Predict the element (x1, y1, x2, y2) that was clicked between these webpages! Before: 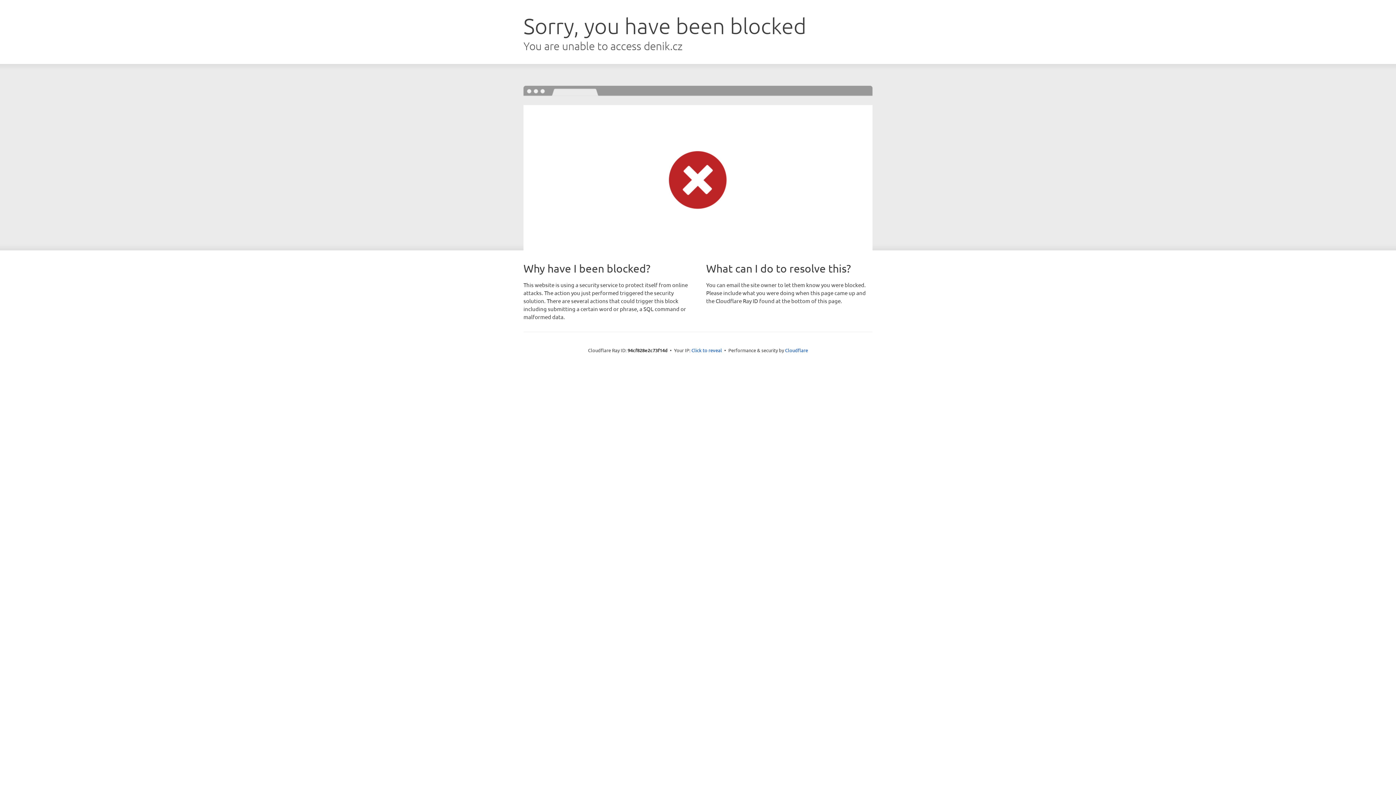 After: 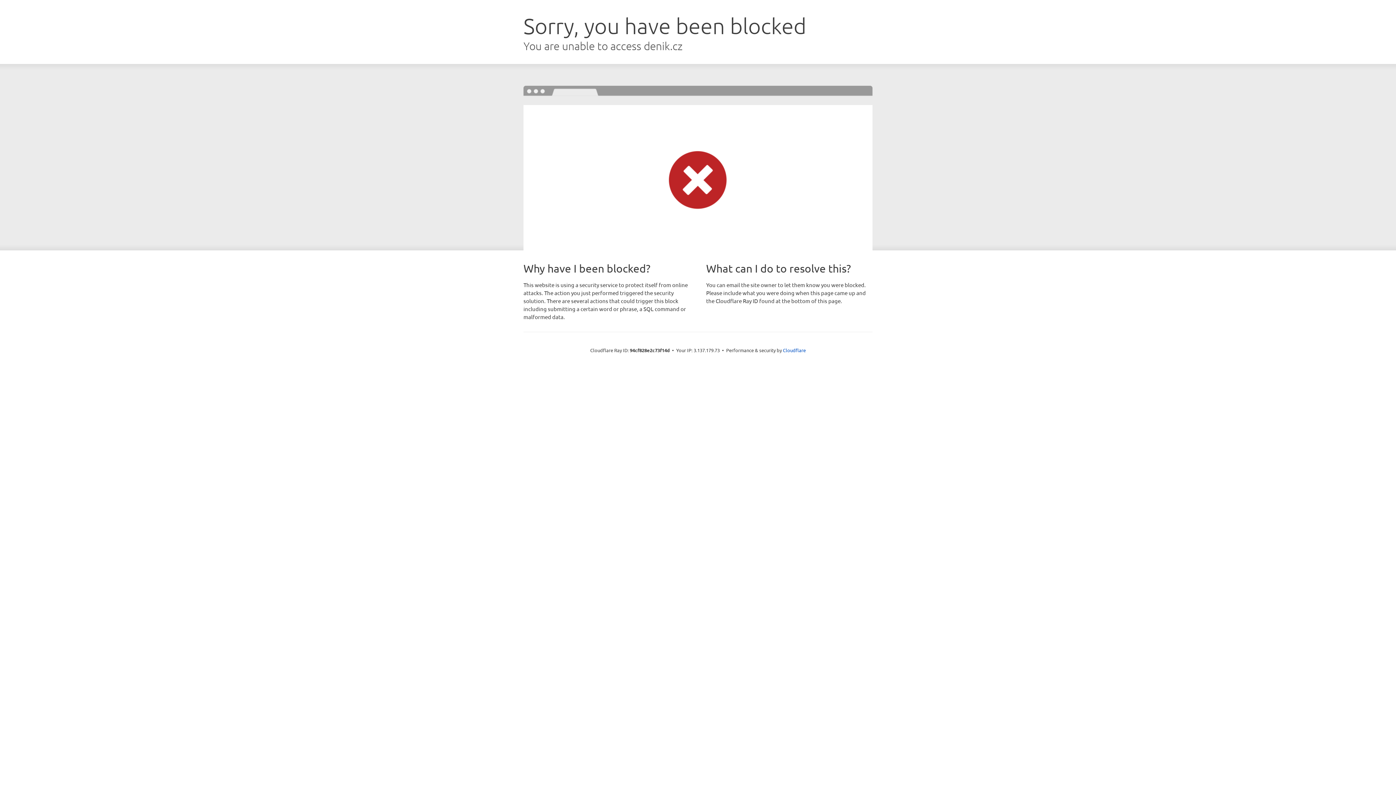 Action: label: Click to reveal bbox: (691, 346, 722, 353)